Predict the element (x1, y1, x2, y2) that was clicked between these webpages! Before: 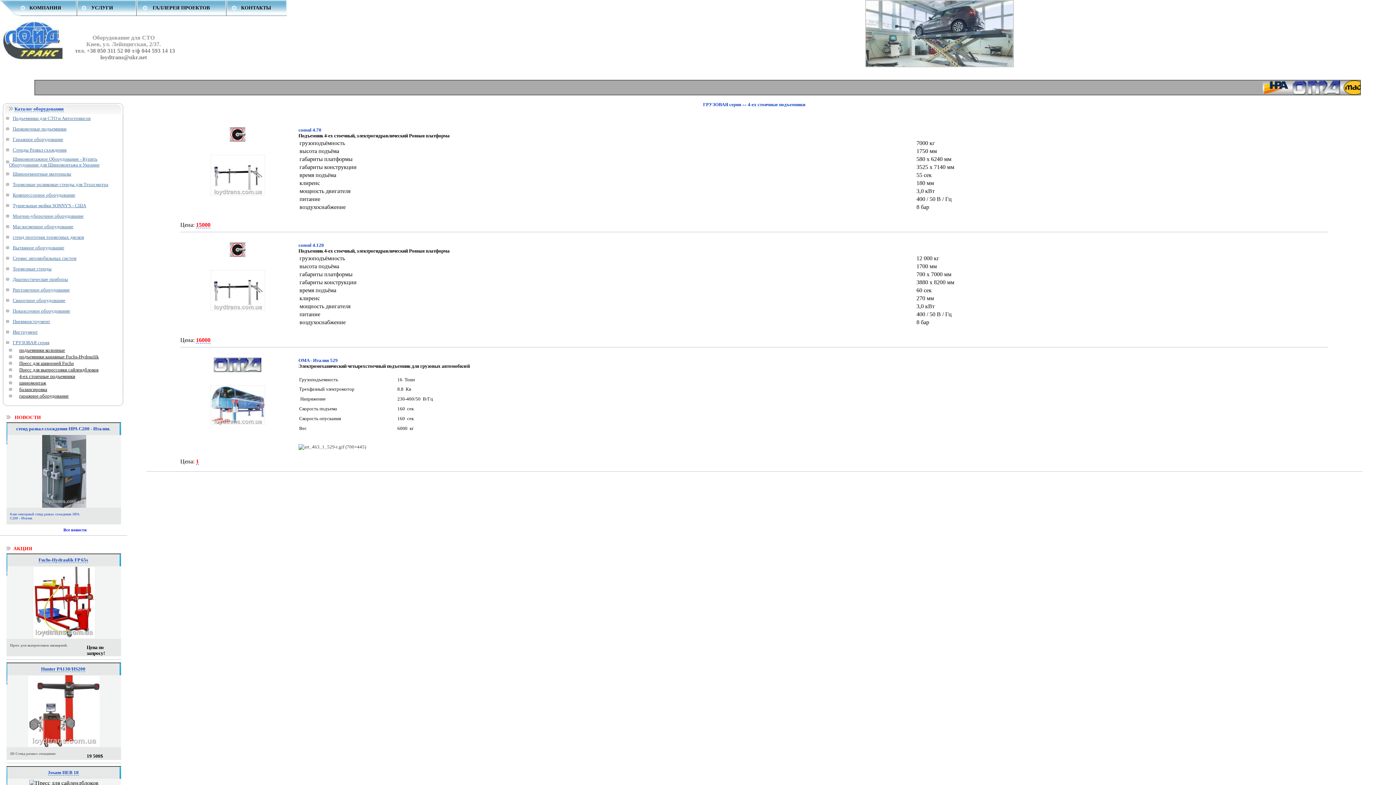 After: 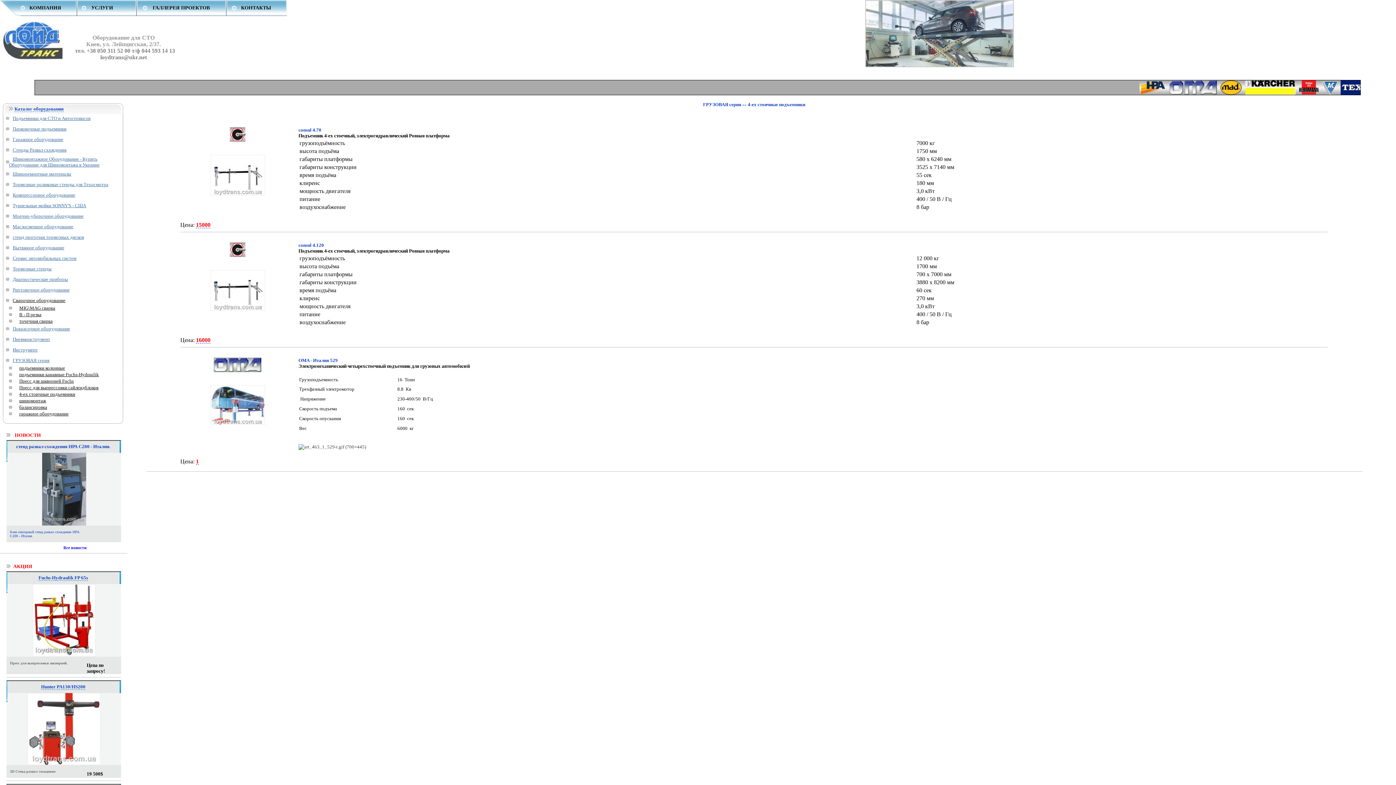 Action: label: Сварочное оборудование bbox: (12, 297, 65, 303)